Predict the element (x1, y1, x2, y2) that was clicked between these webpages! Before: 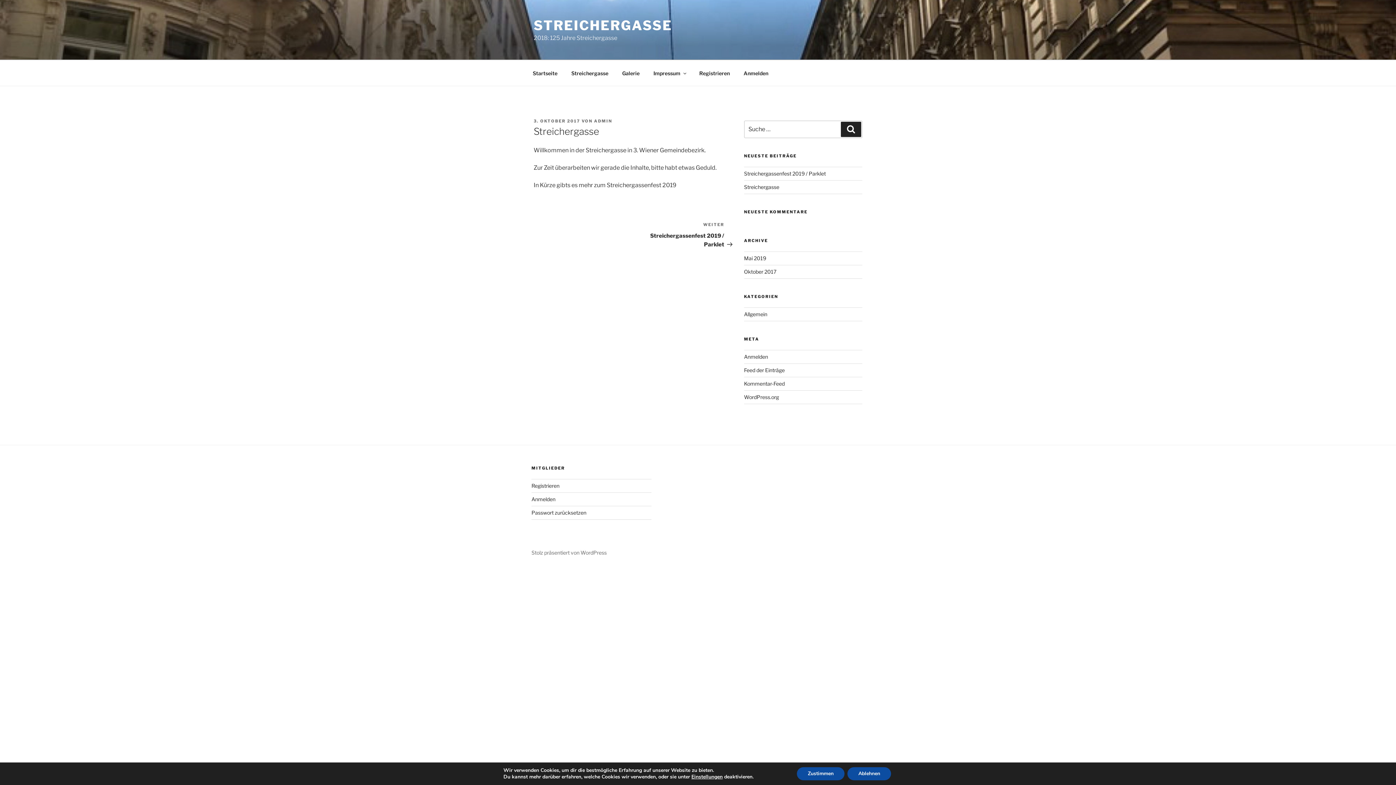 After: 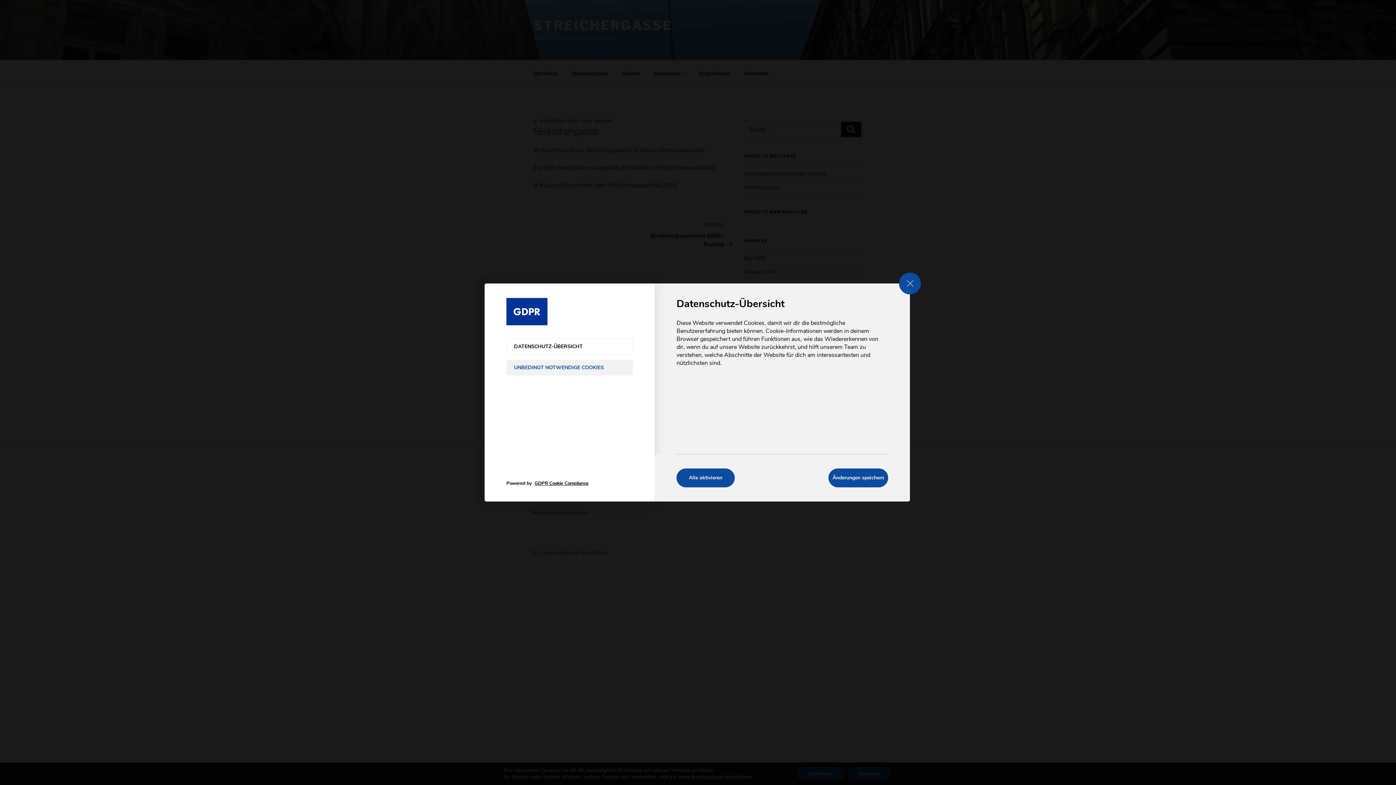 Action: bbox: (693, 774, 727, 780) label: Einstellungen